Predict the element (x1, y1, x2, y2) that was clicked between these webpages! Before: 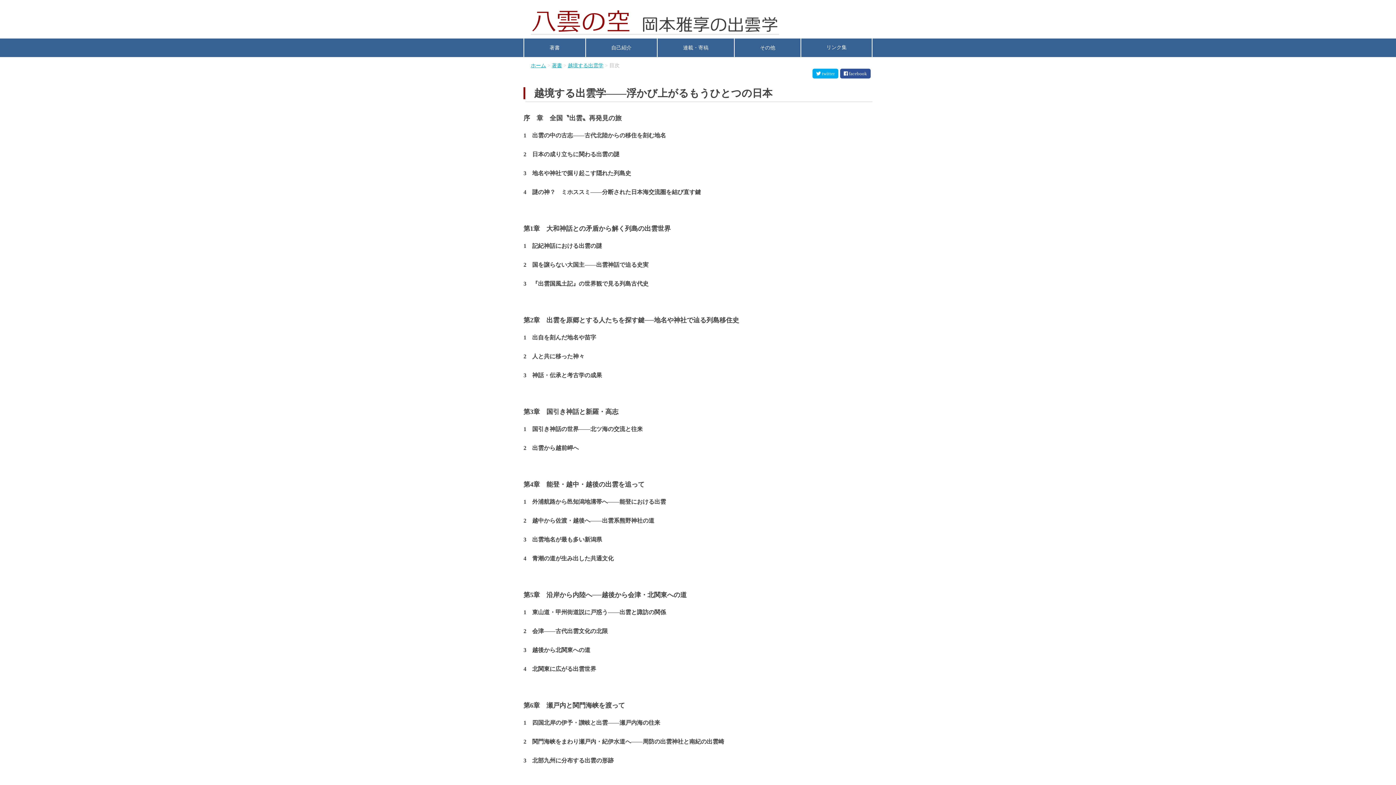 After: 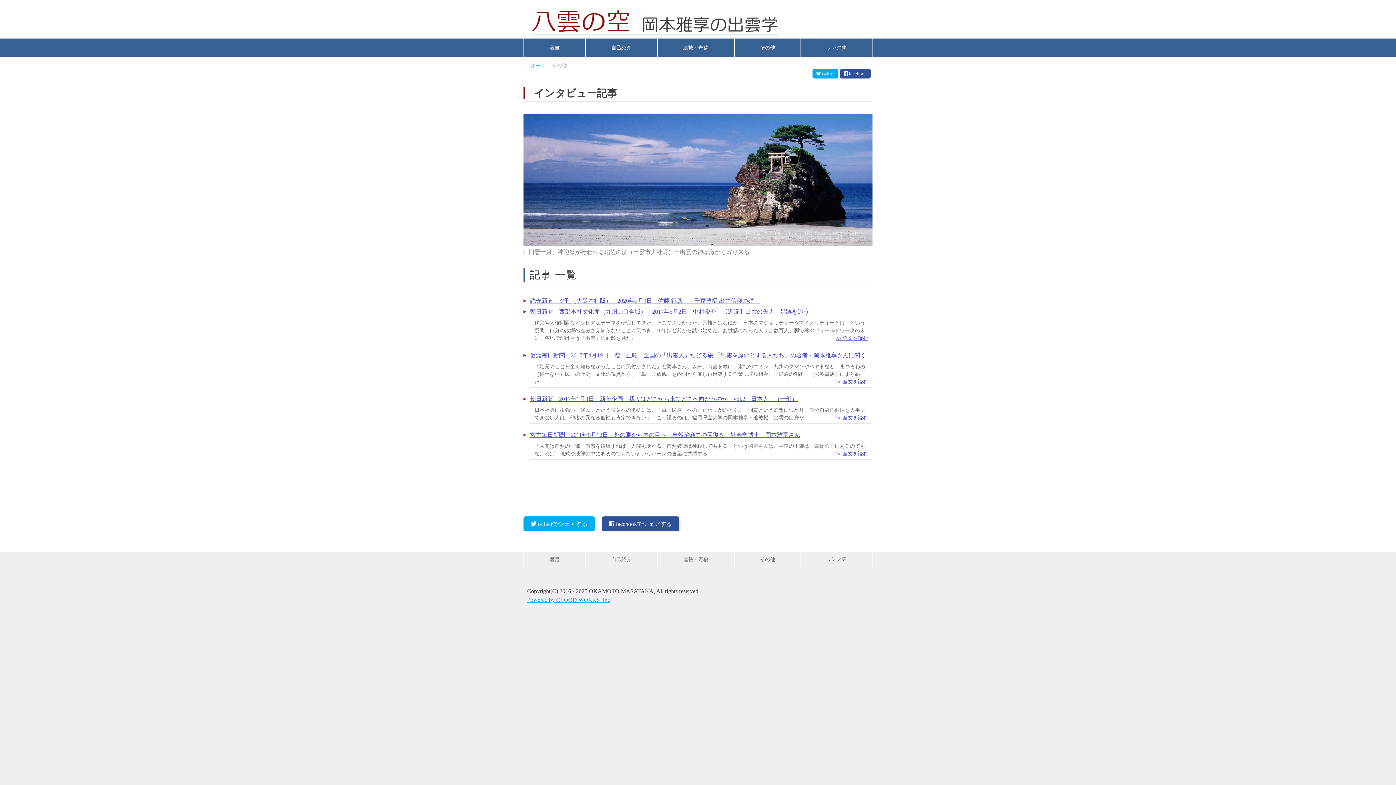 Action: label: その他 bbox: (734, 40, 800, 56)